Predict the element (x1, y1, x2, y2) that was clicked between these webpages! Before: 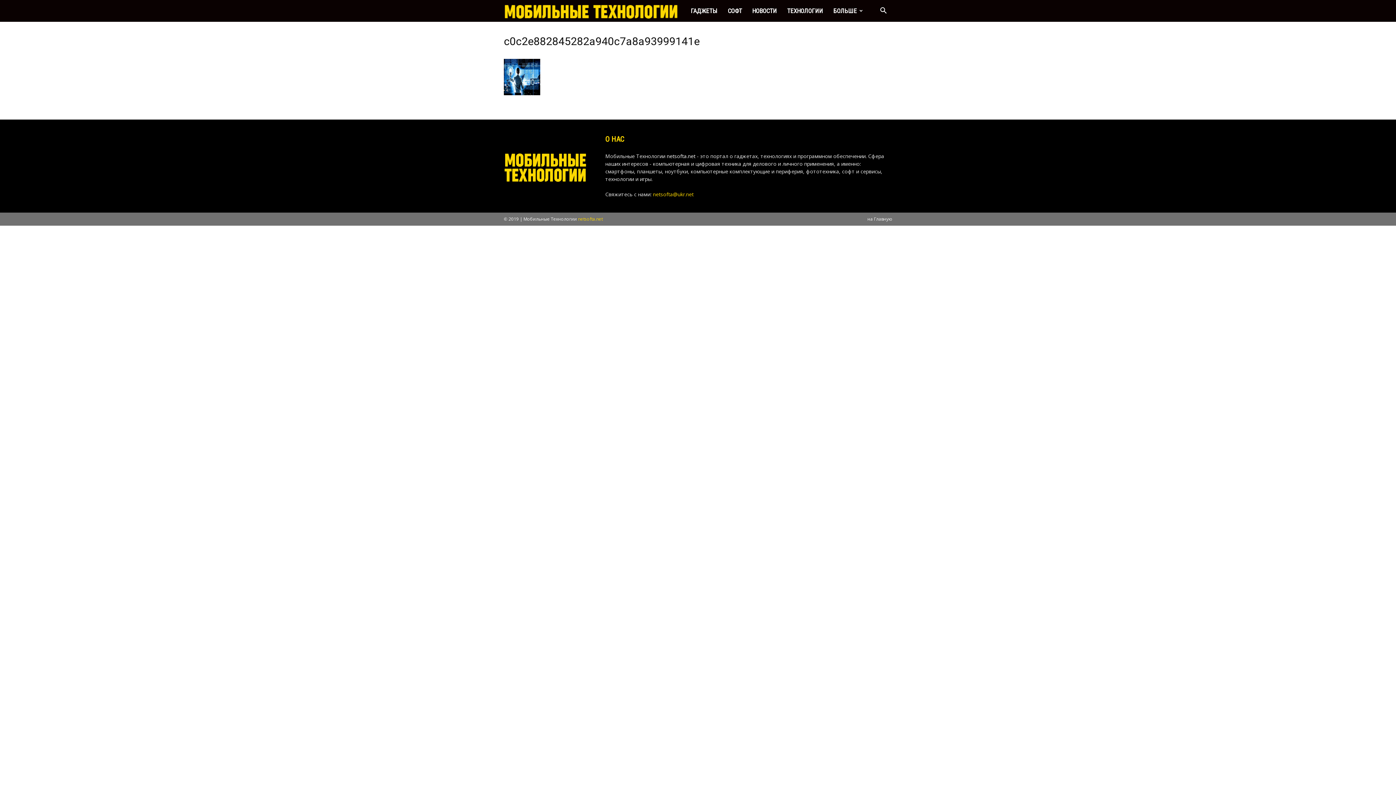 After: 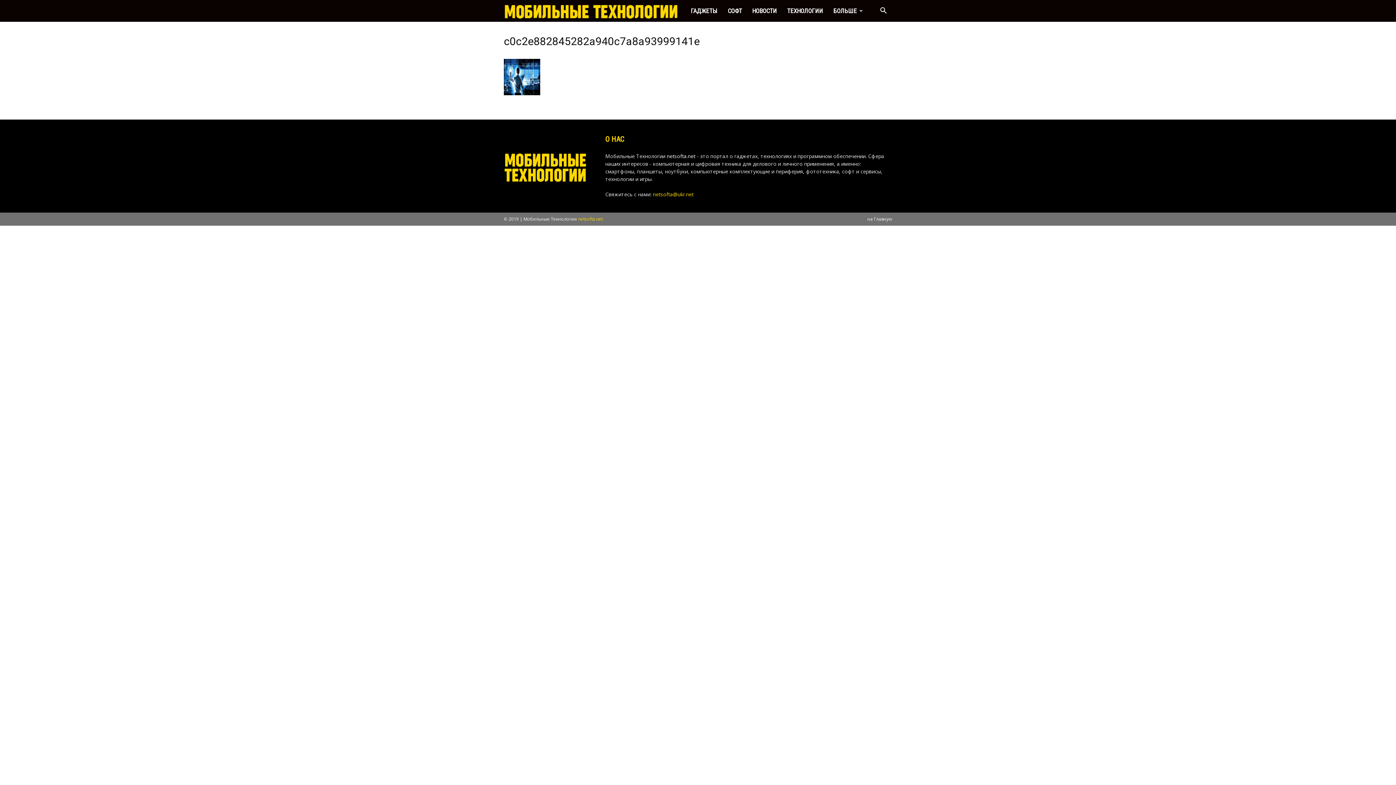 Action: bbox: (653, 190, 693, 197) label: netsofta@ukr.net